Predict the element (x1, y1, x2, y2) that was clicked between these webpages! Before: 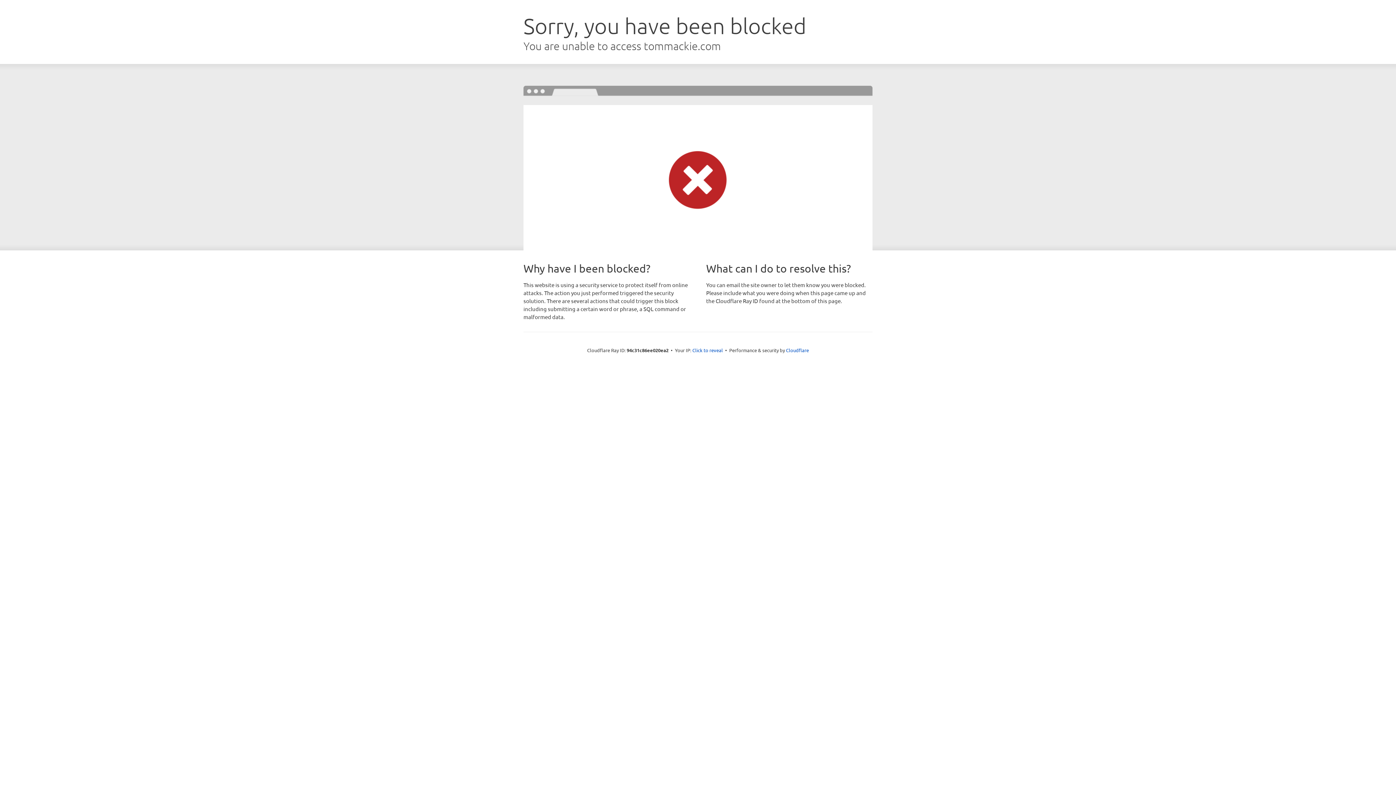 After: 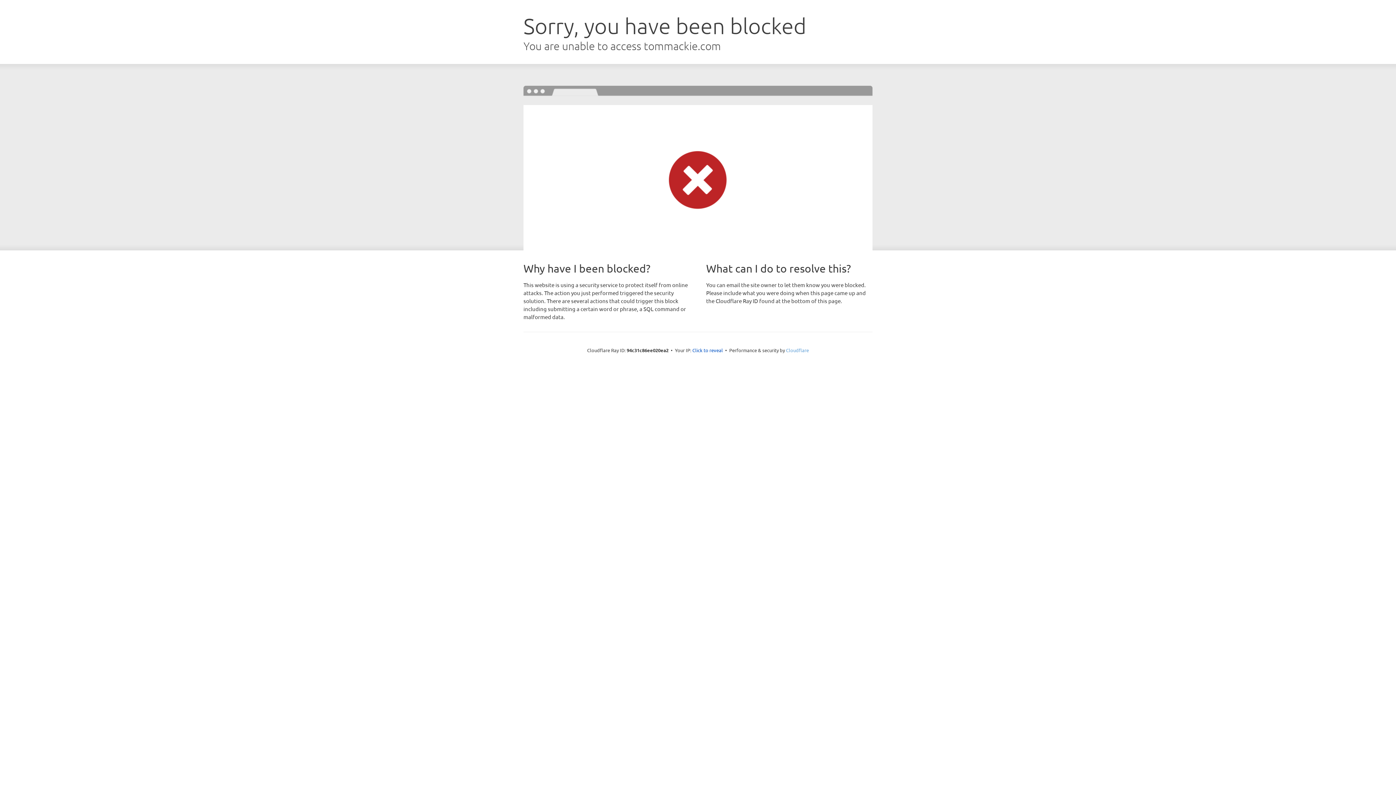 Action: bbox: (786, 347, 809, 353) label: Cloudflare